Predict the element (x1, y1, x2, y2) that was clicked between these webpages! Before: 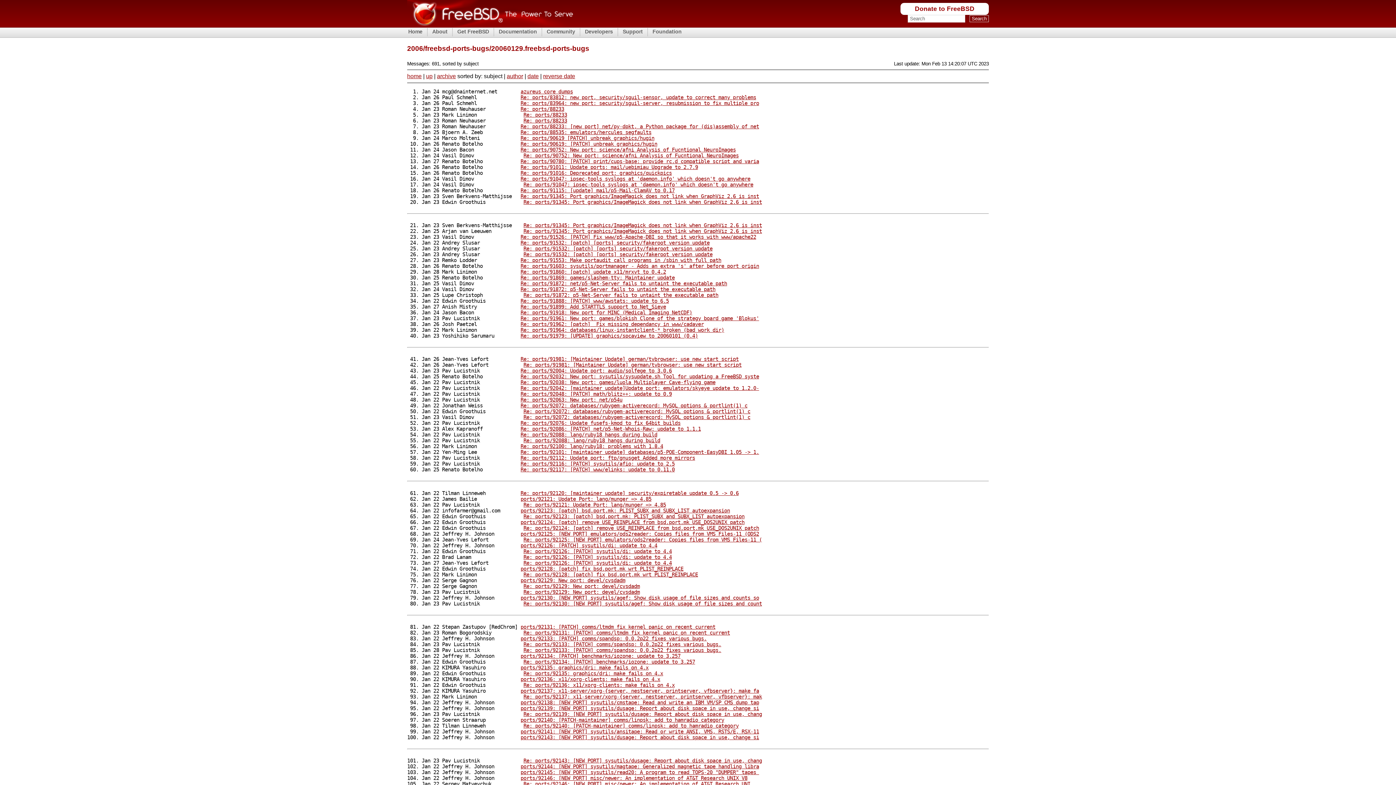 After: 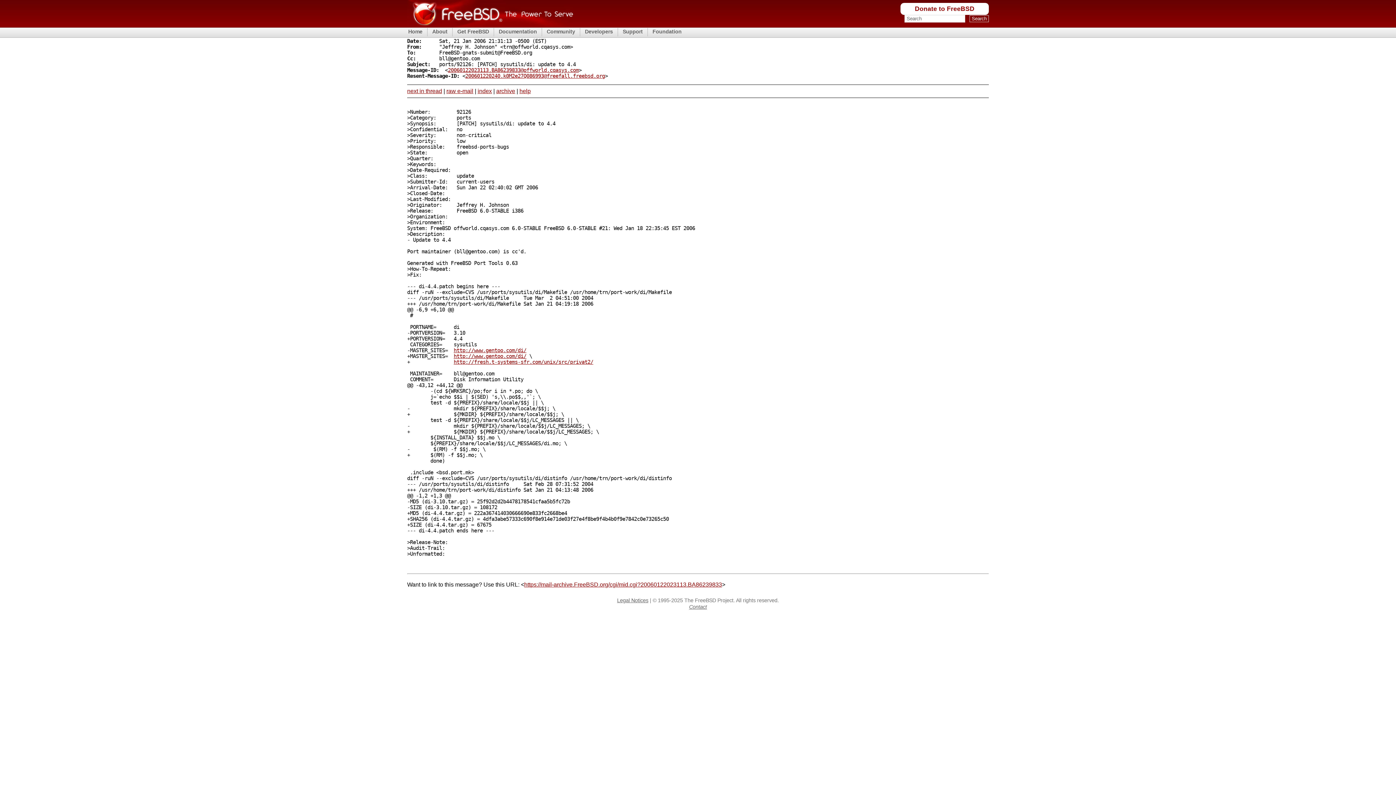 Action: bbox: (520, 542, 657, 548) label: ports/92126: [PATCH] sysutils/di: update to 4.4